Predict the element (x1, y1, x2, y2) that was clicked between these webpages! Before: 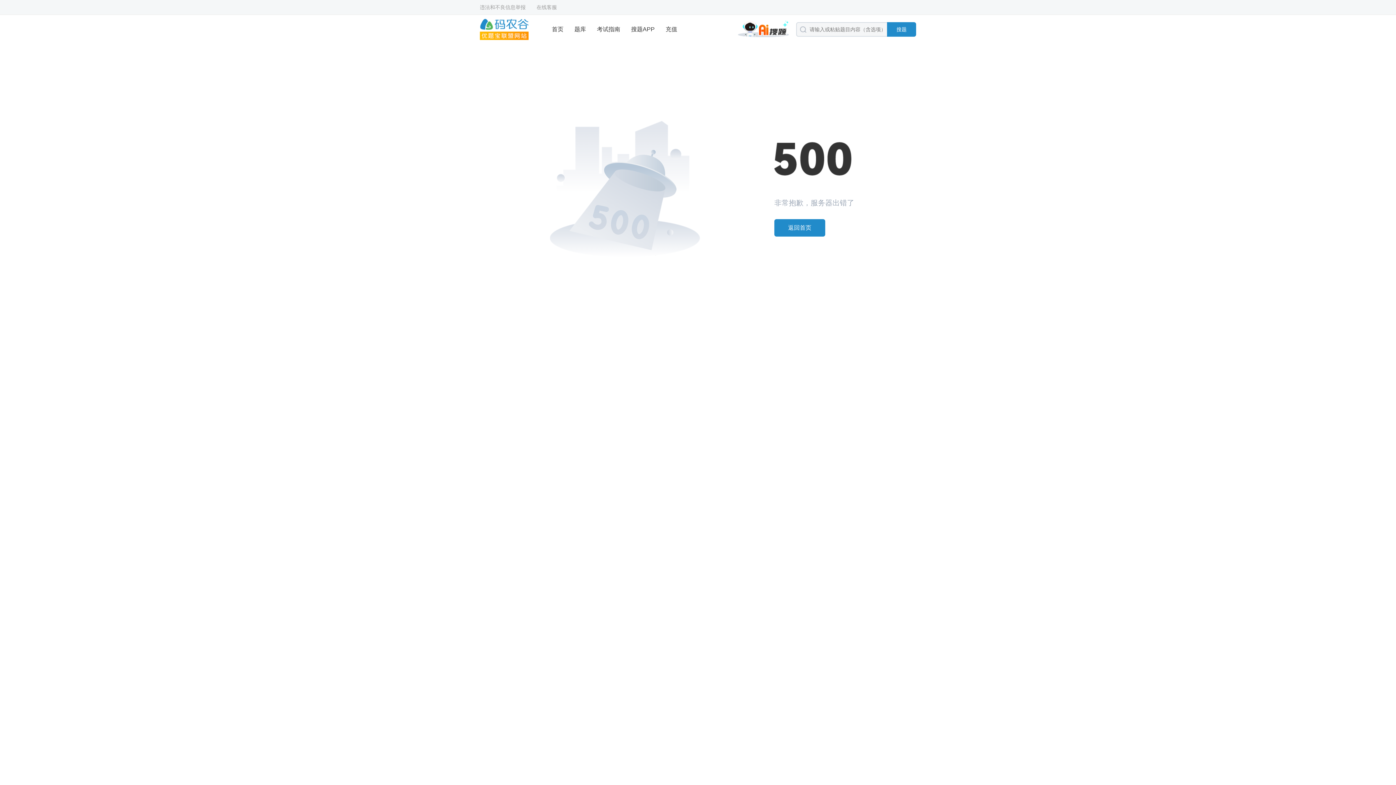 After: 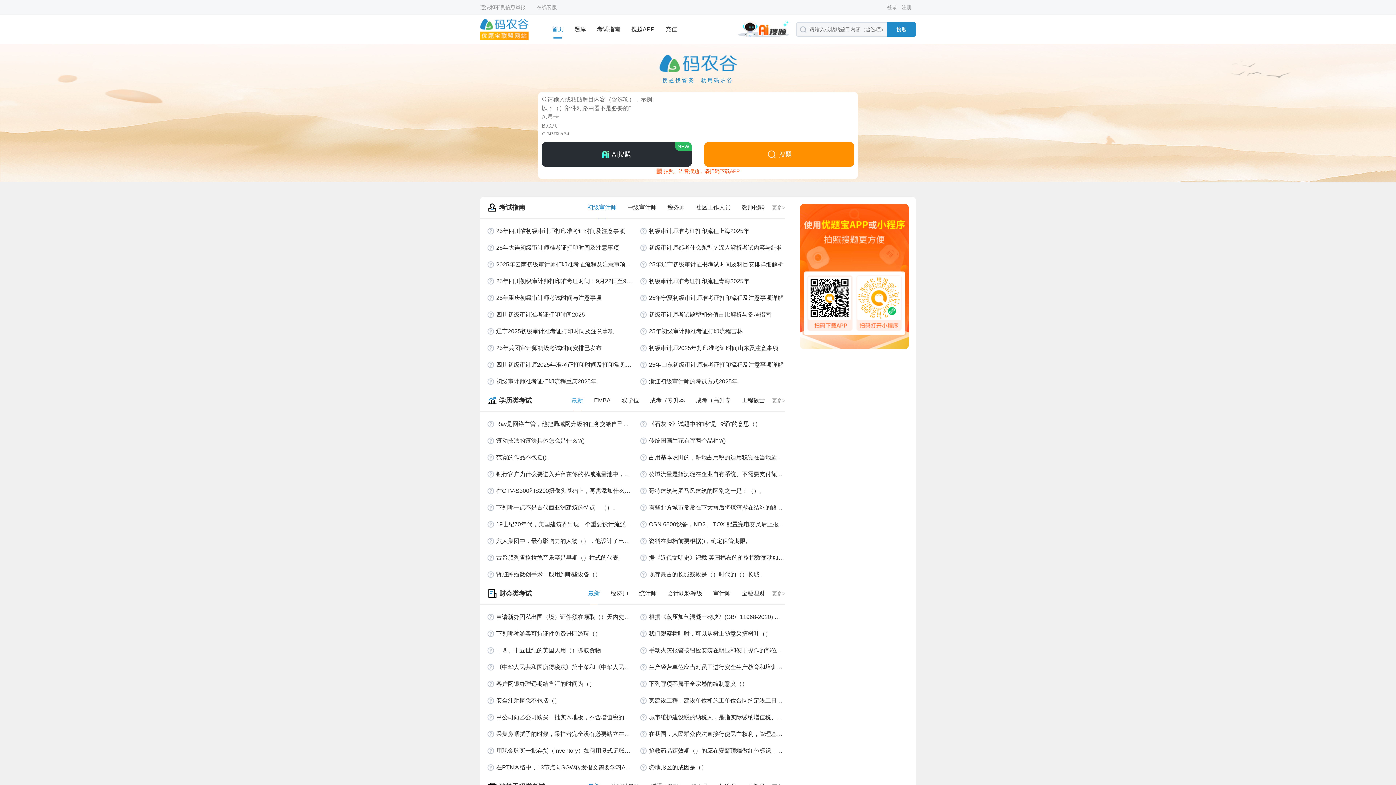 Action: bbox: (480, 18, 533, 40)